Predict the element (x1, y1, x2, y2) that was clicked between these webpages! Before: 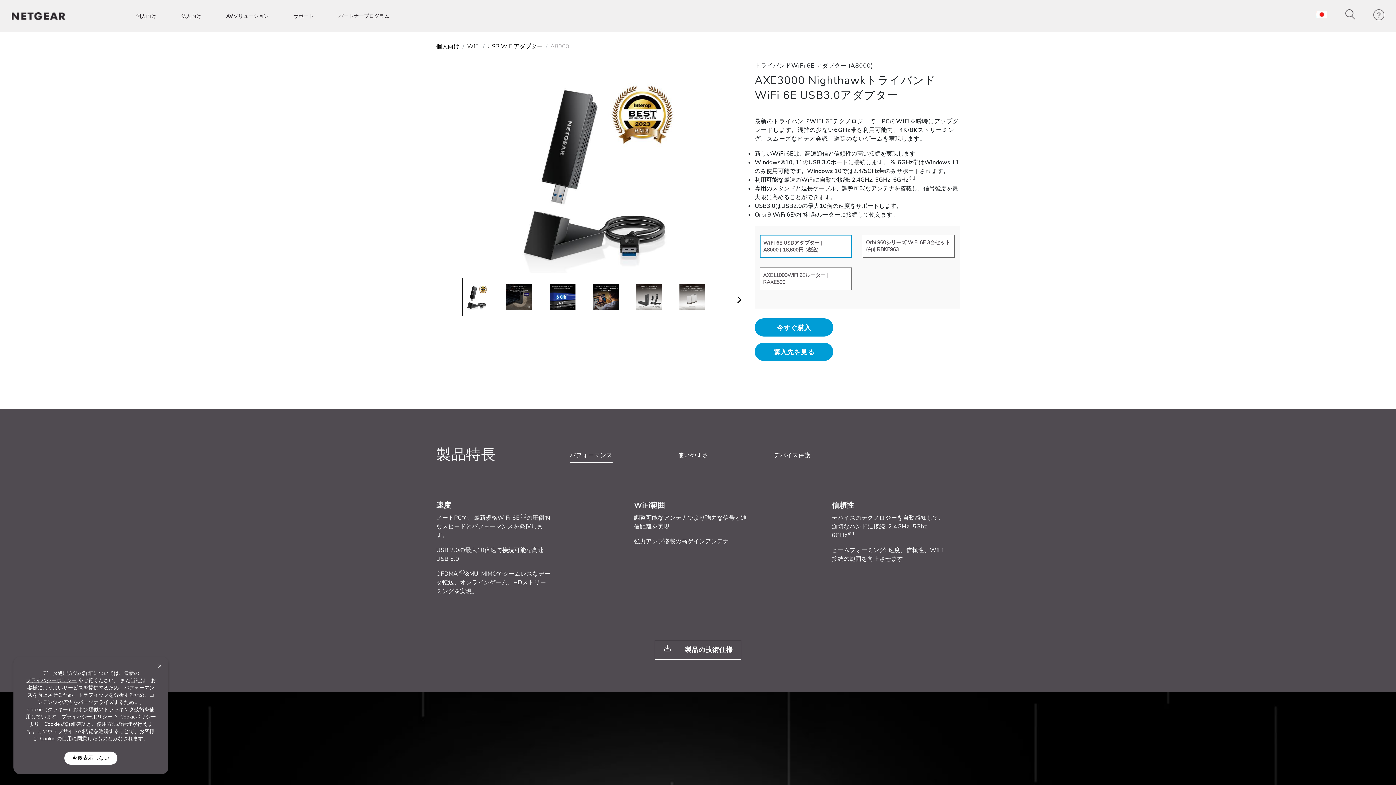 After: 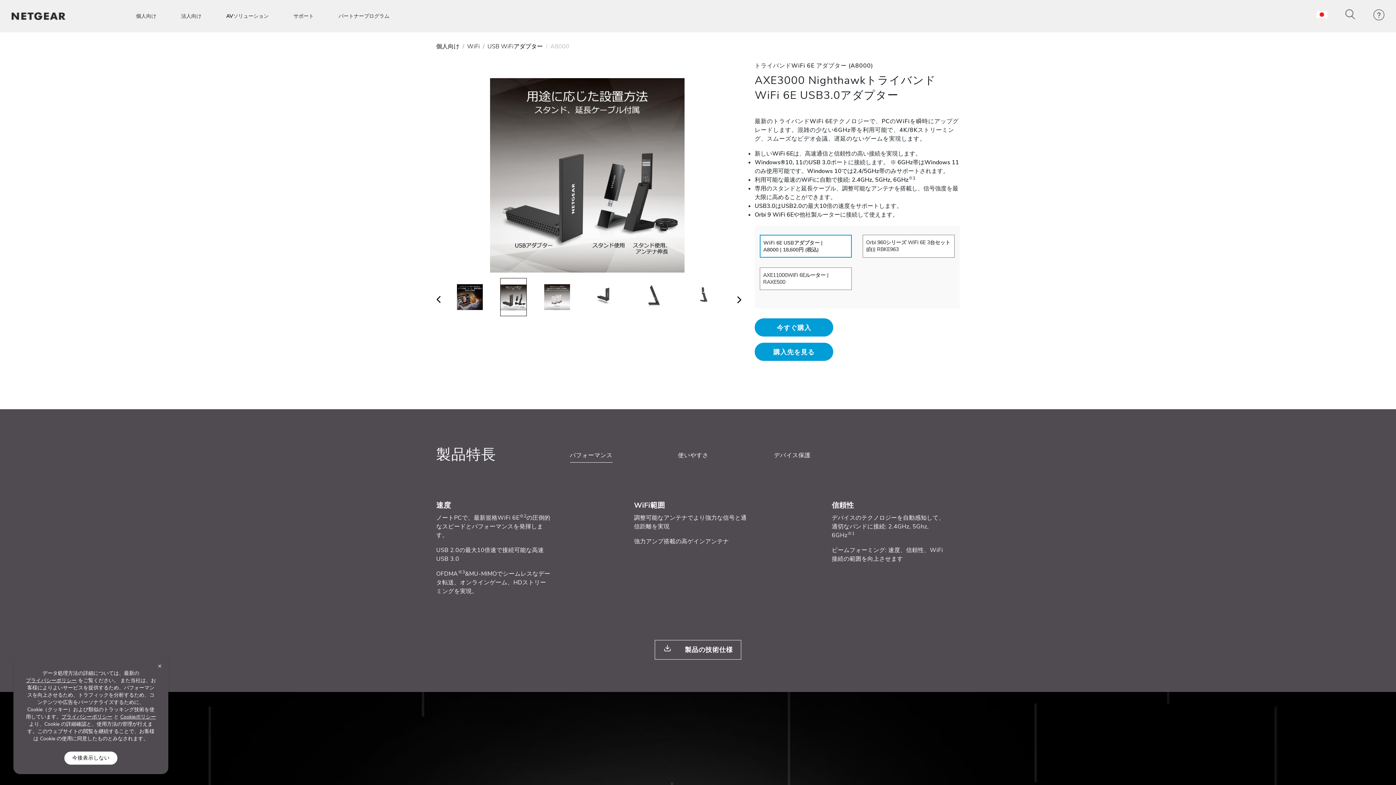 Action: bbox: (636, 278, 662, 310)